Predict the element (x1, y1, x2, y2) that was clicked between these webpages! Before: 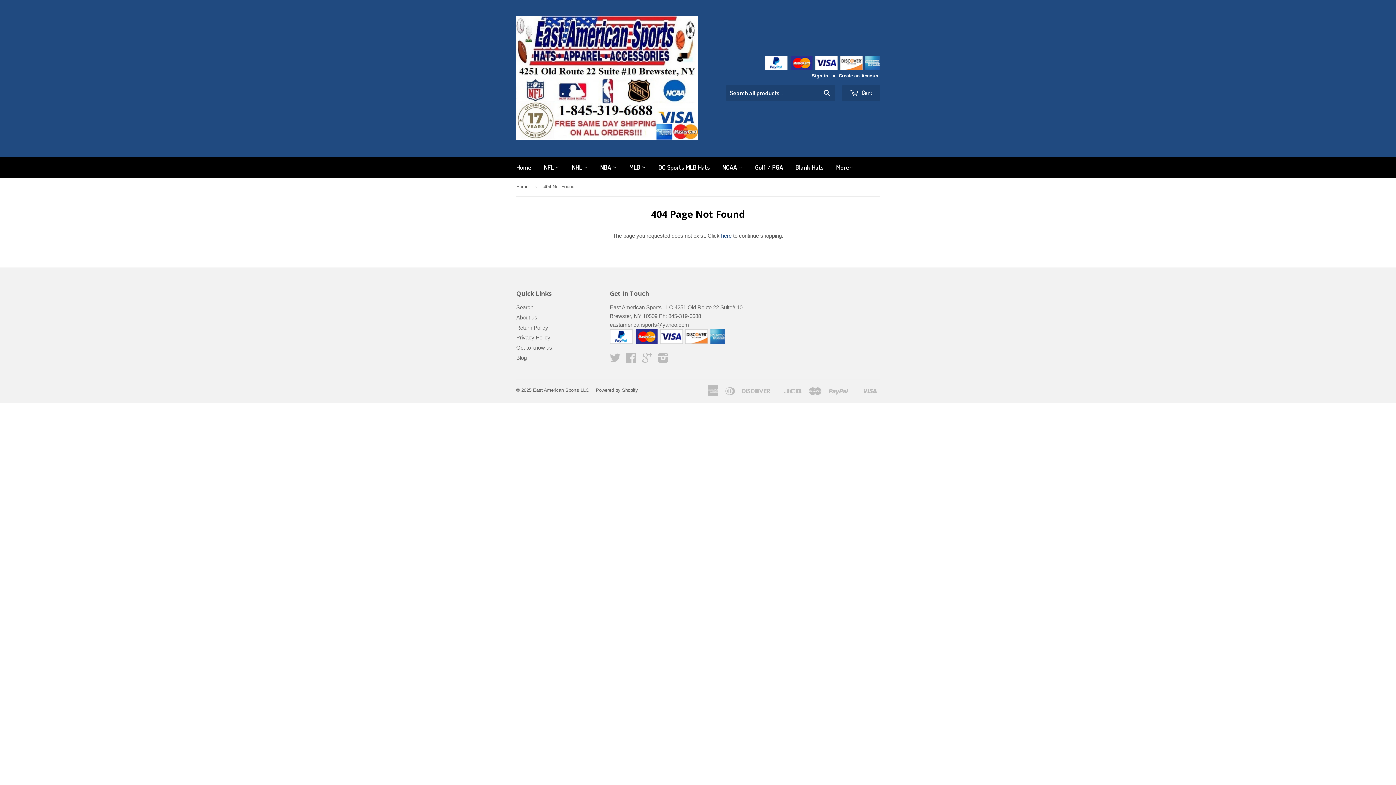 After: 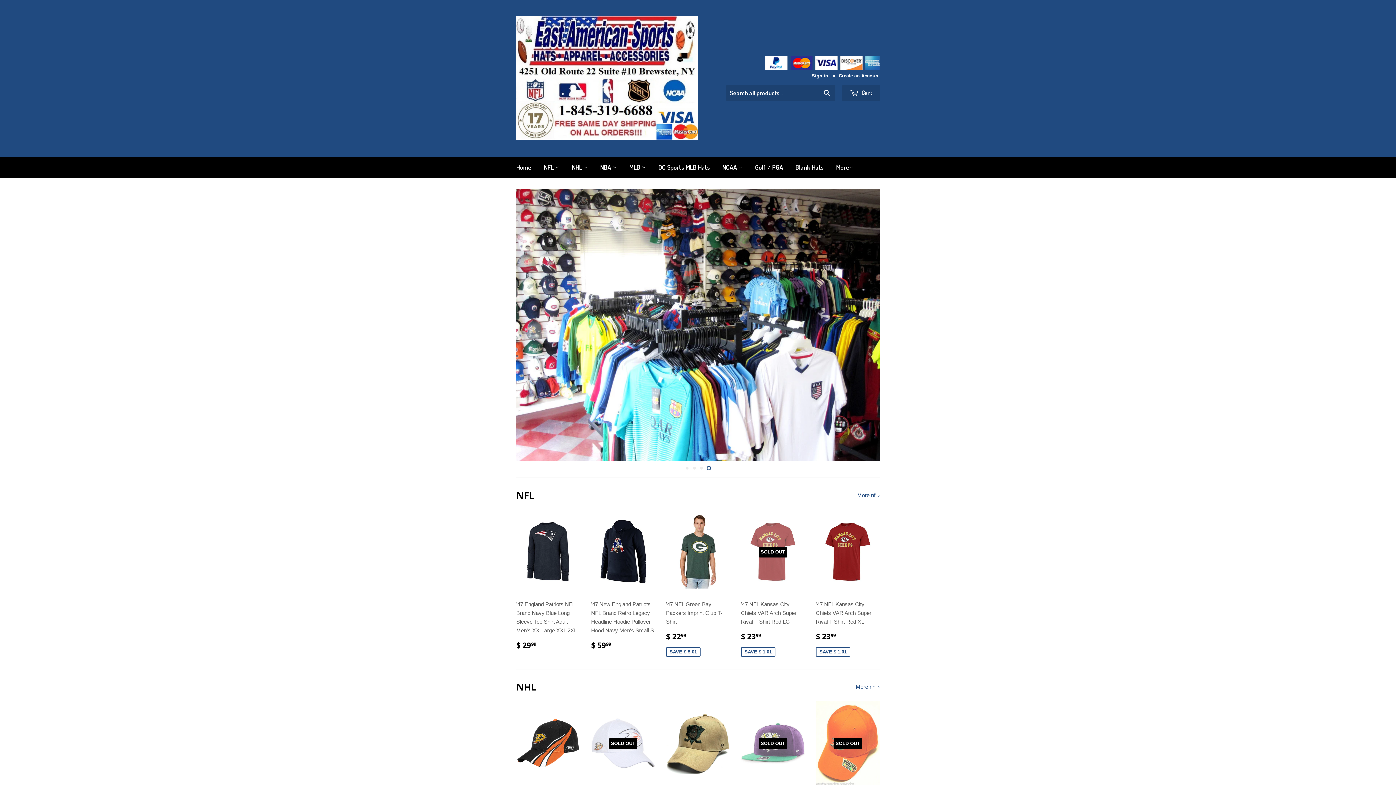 Action: label: Home bbox: (510, 156, 537, 177)